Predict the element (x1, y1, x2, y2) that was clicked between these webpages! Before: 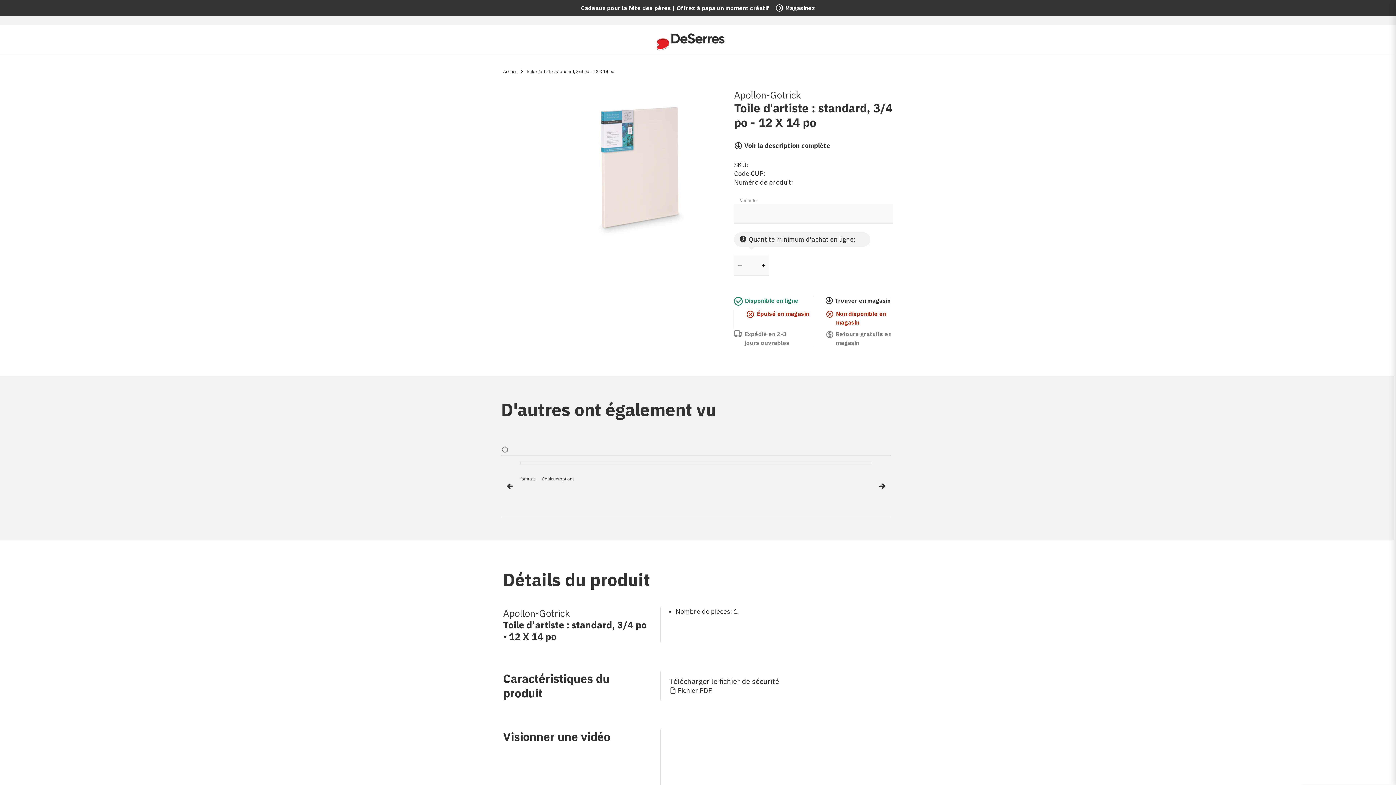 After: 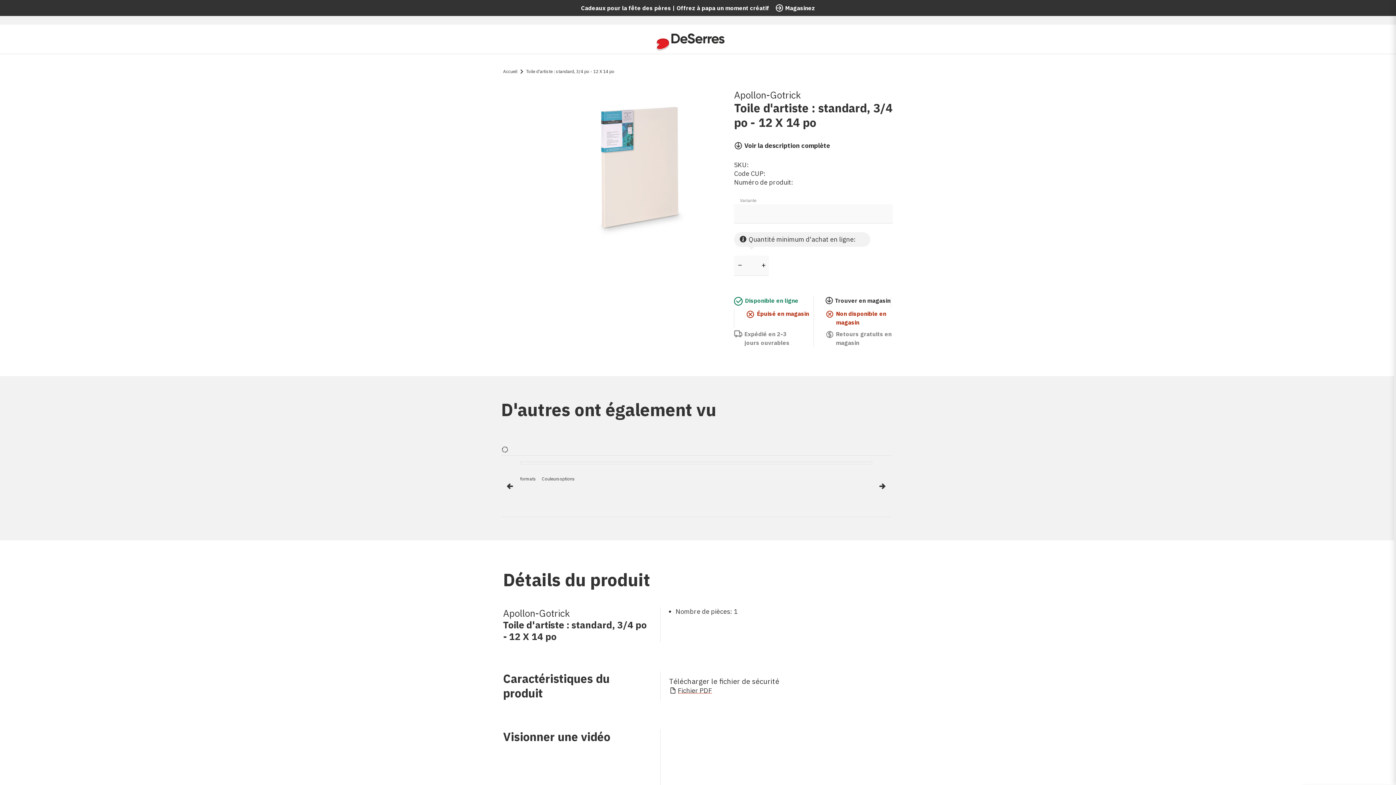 Action: label: Fichier PDF bbox: (678, 686, 712, 694)